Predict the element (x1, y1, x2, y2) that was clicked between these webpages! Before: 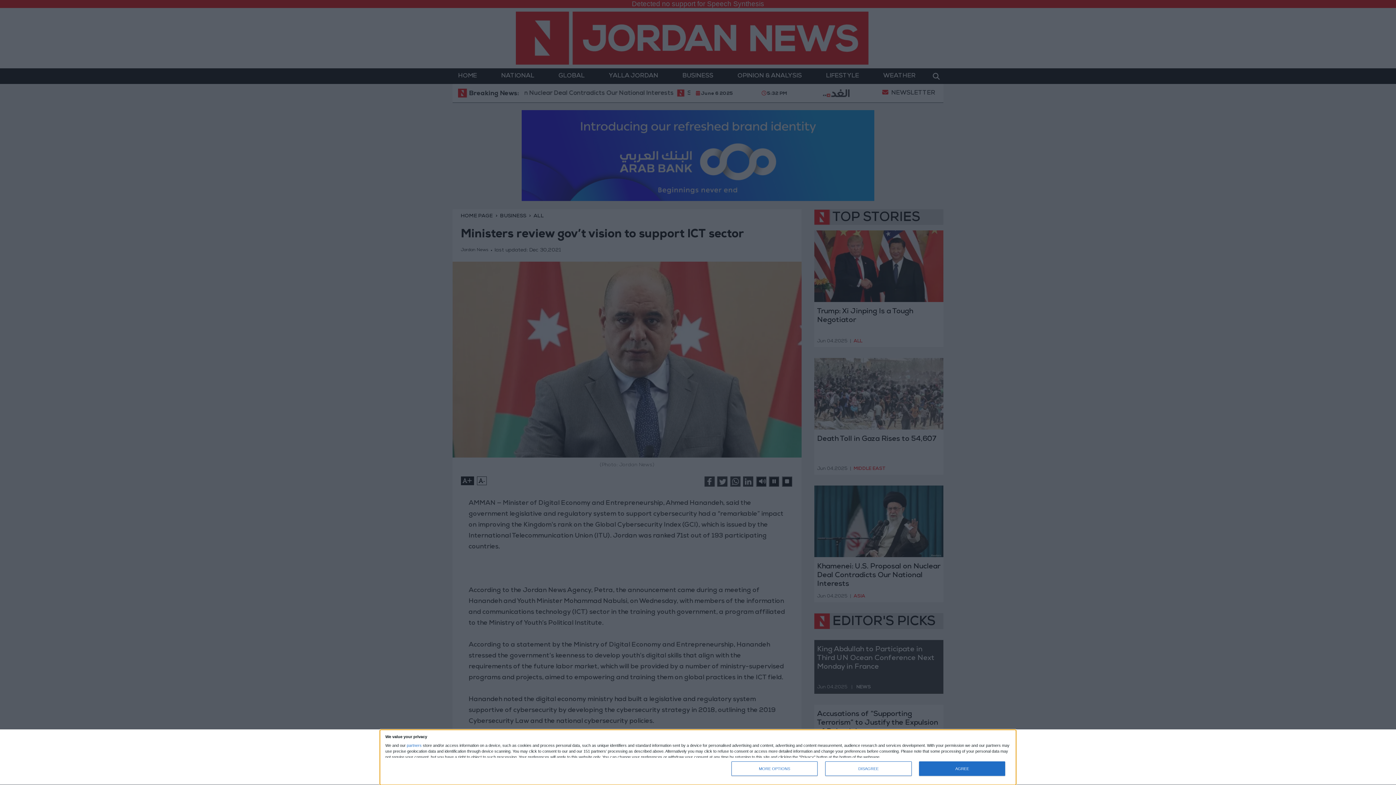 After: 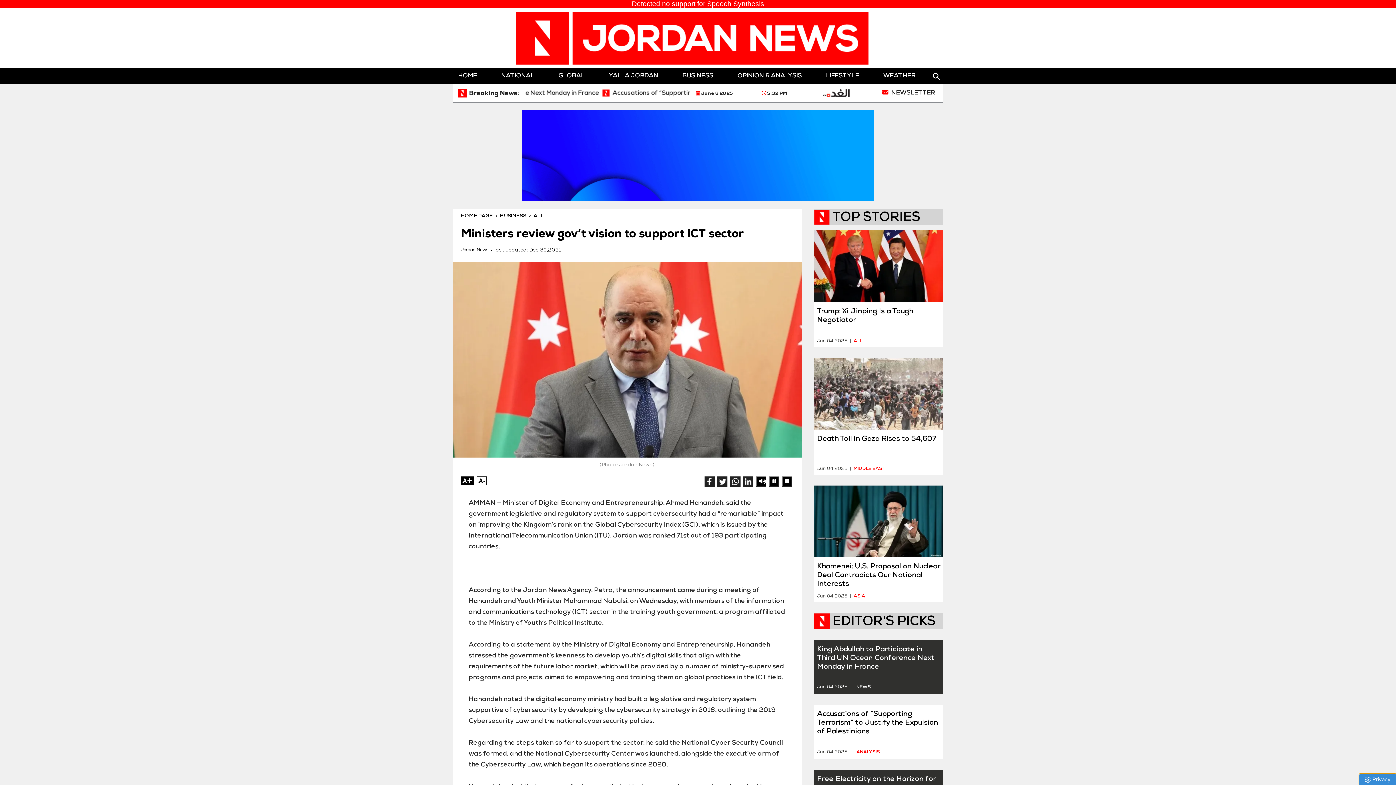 Action: label: AGREE bbox: (919, 761, 1005, 776)